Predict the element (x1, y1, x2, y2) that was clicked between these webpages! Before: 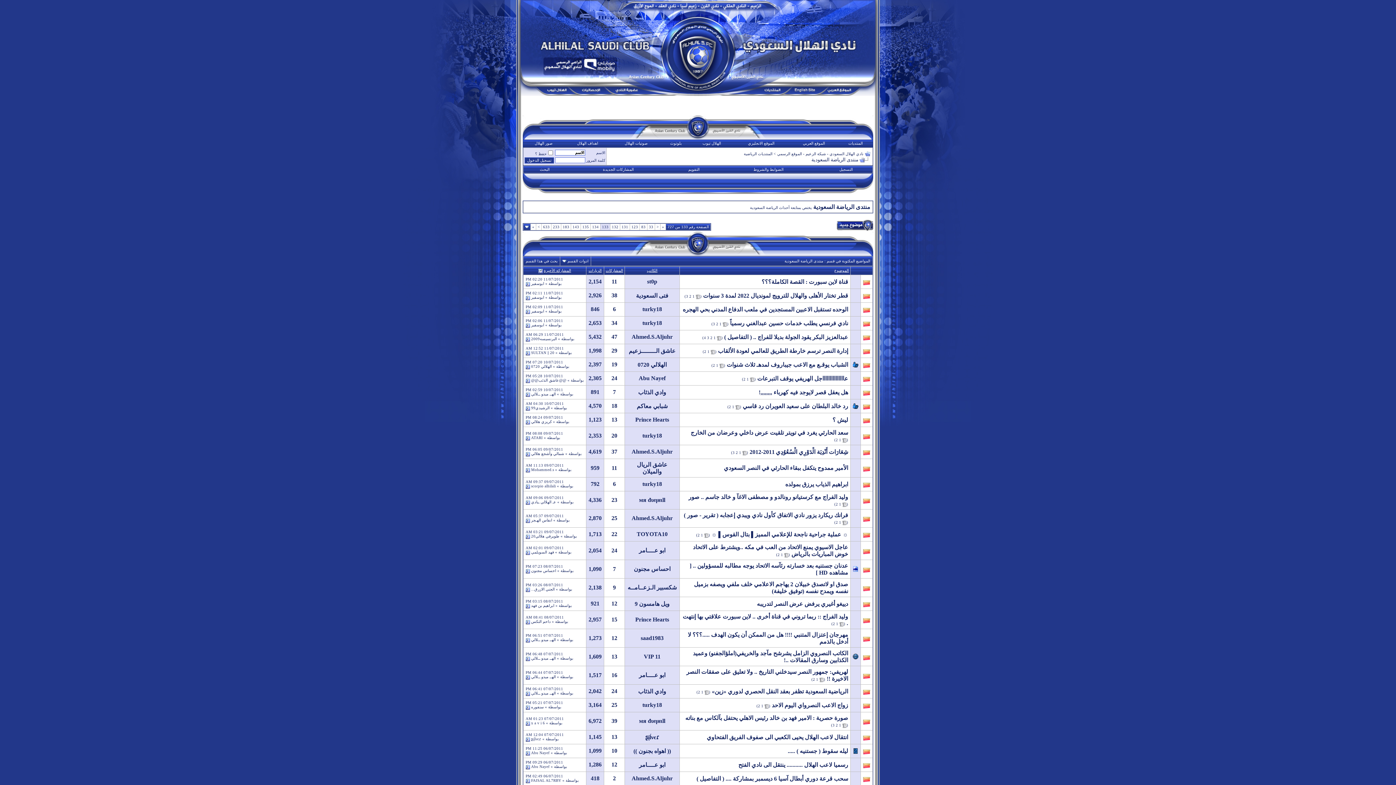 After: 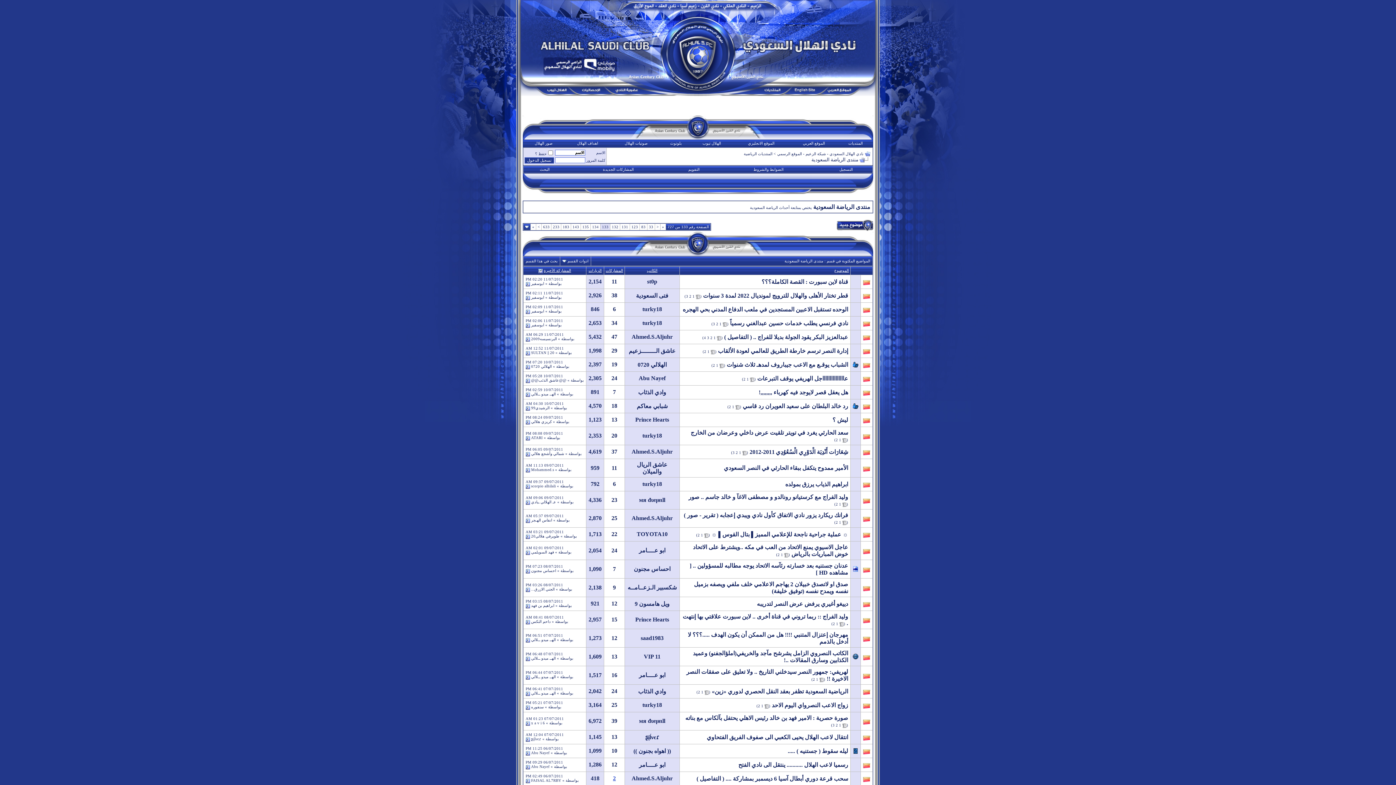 Action: label: 2 bbox: (613, 775, 616, 781)